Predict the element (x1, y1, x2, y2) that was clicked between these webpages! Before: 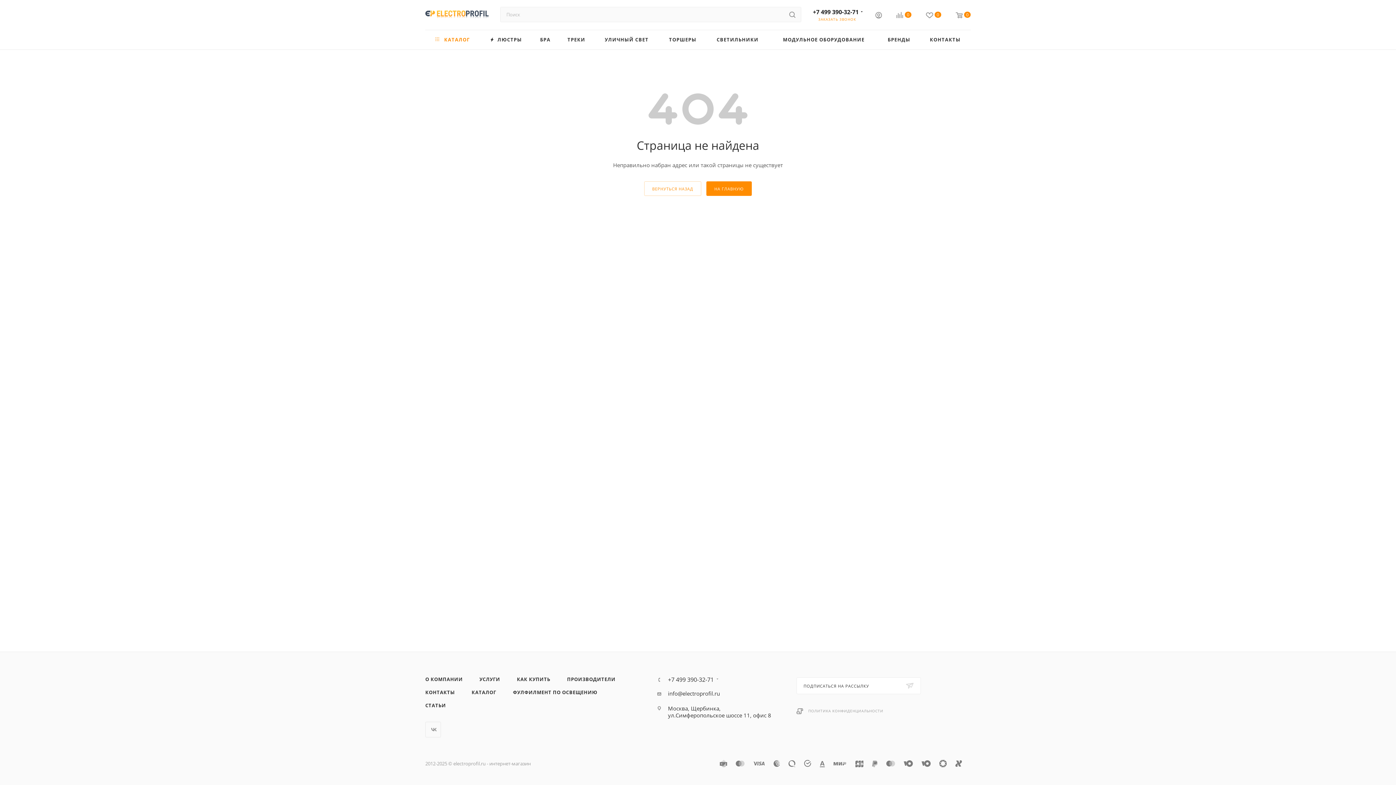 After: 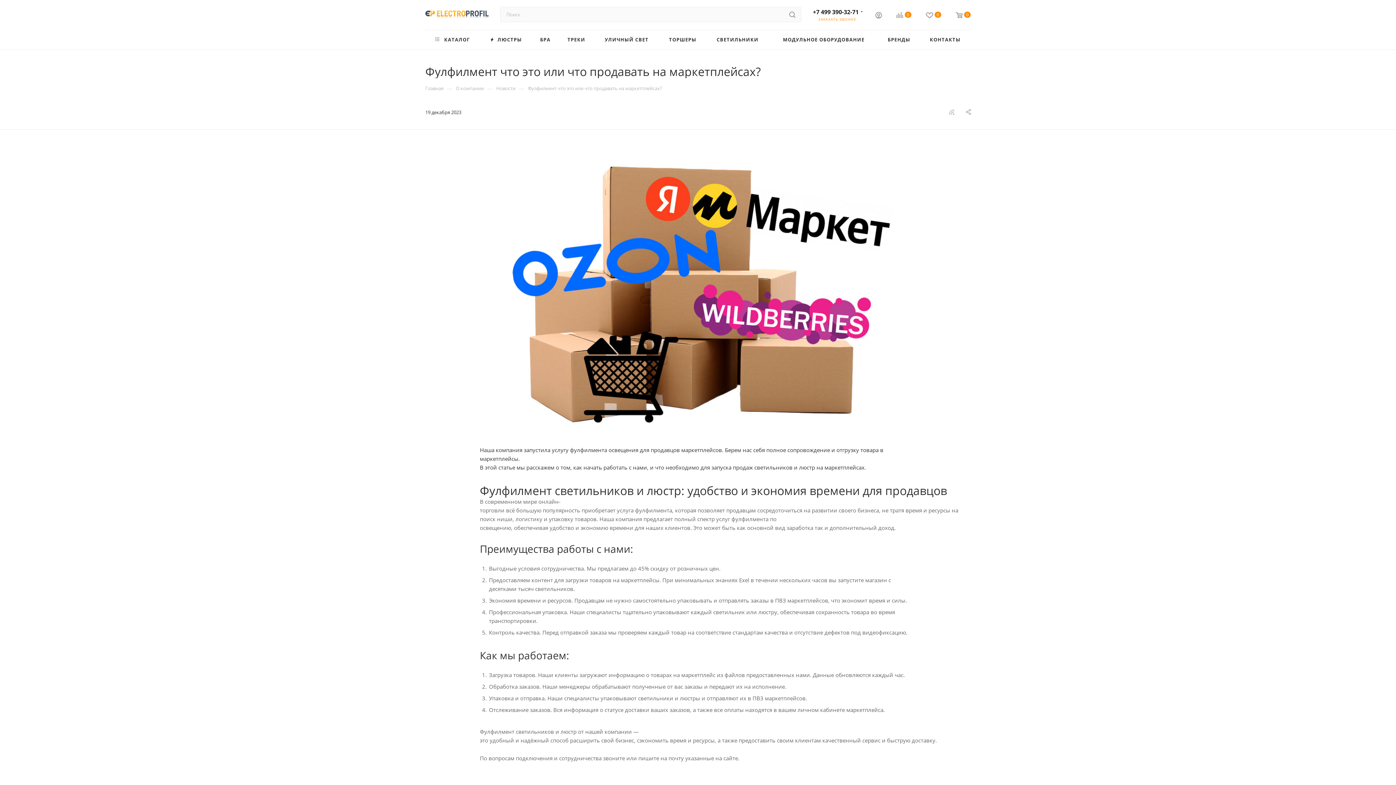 Action: label: ФУЛФИЛМЕНТ ПО ОСВЕЩЕНИЮ bbox: (505, 686, 605, 699)